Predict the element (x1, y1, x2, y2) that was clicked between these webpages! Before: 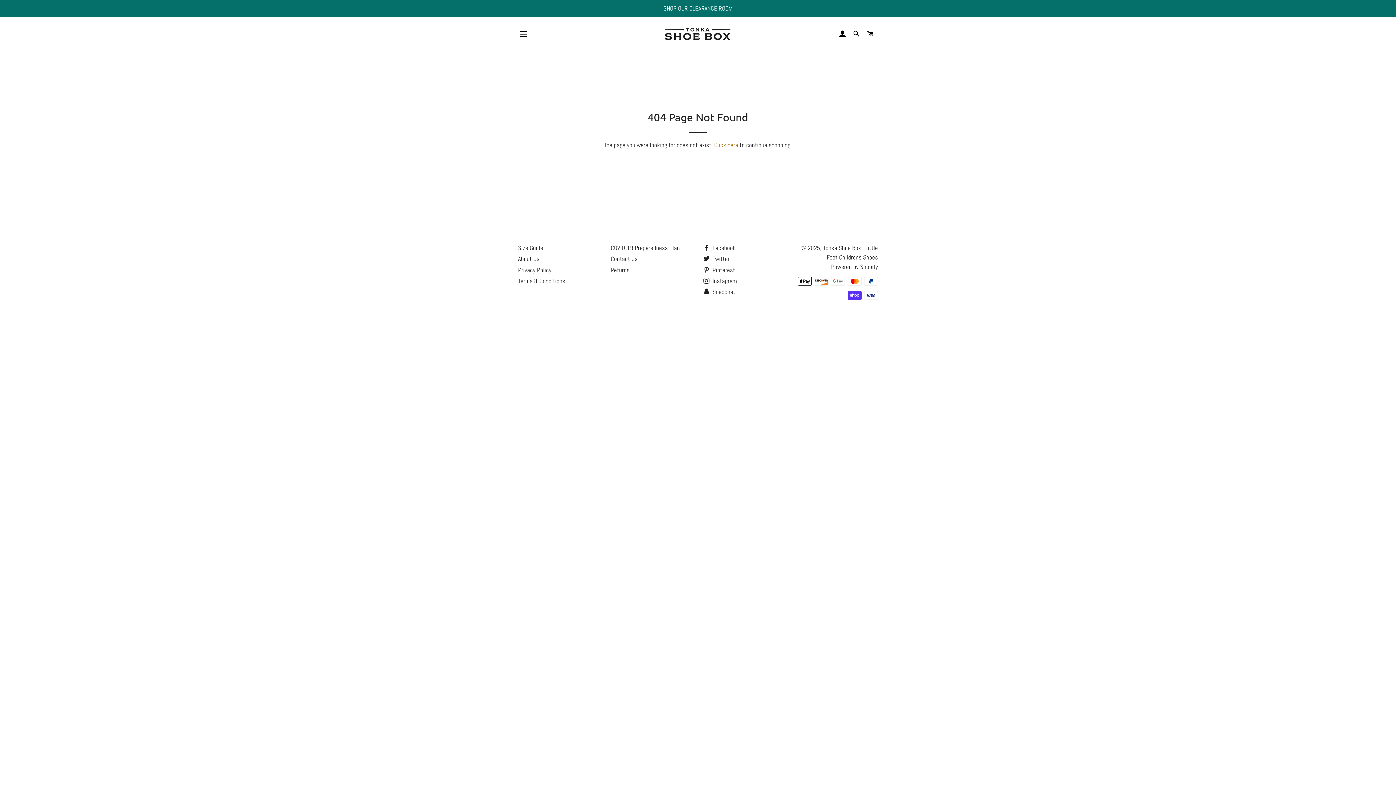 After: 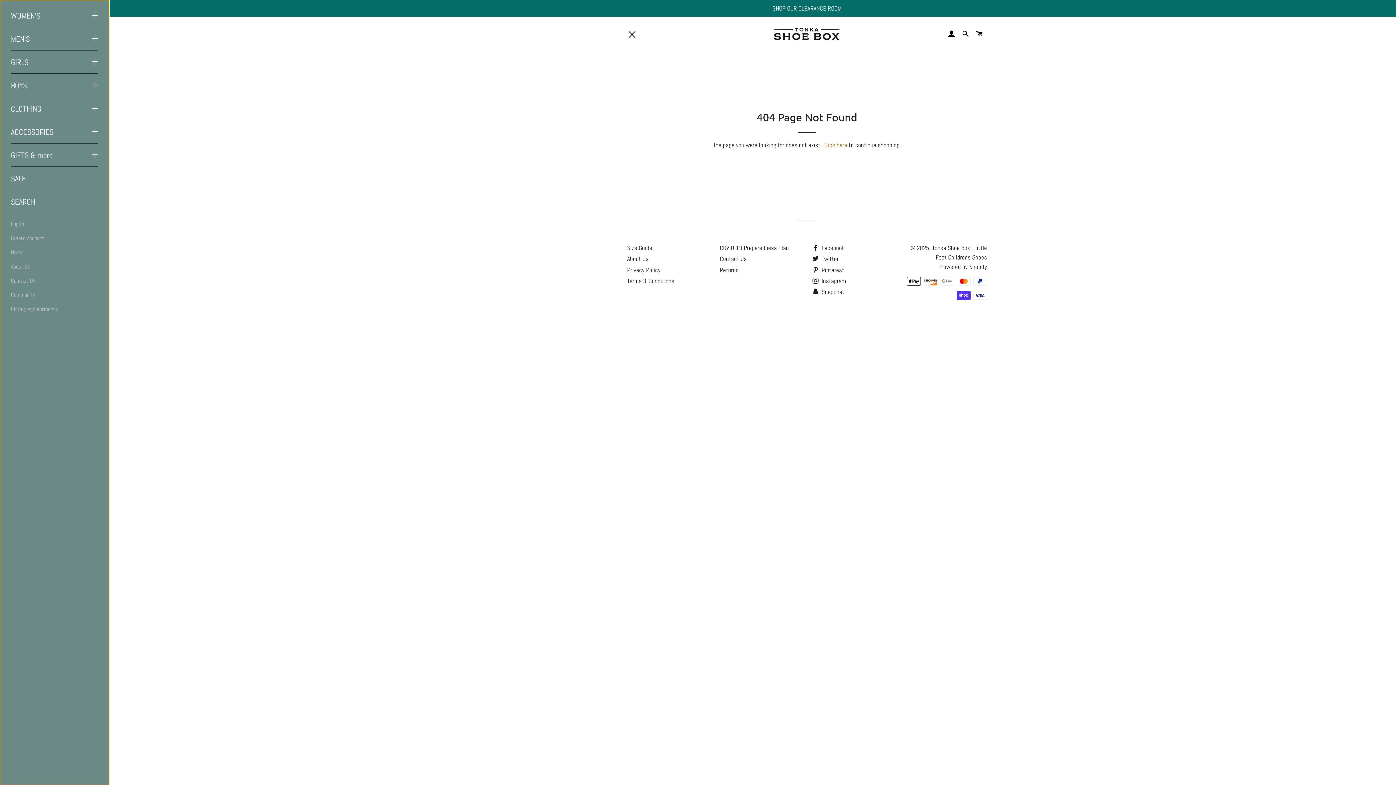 Action: label: SITE NAVIGATION bbox: (514, 25, 532, 43)